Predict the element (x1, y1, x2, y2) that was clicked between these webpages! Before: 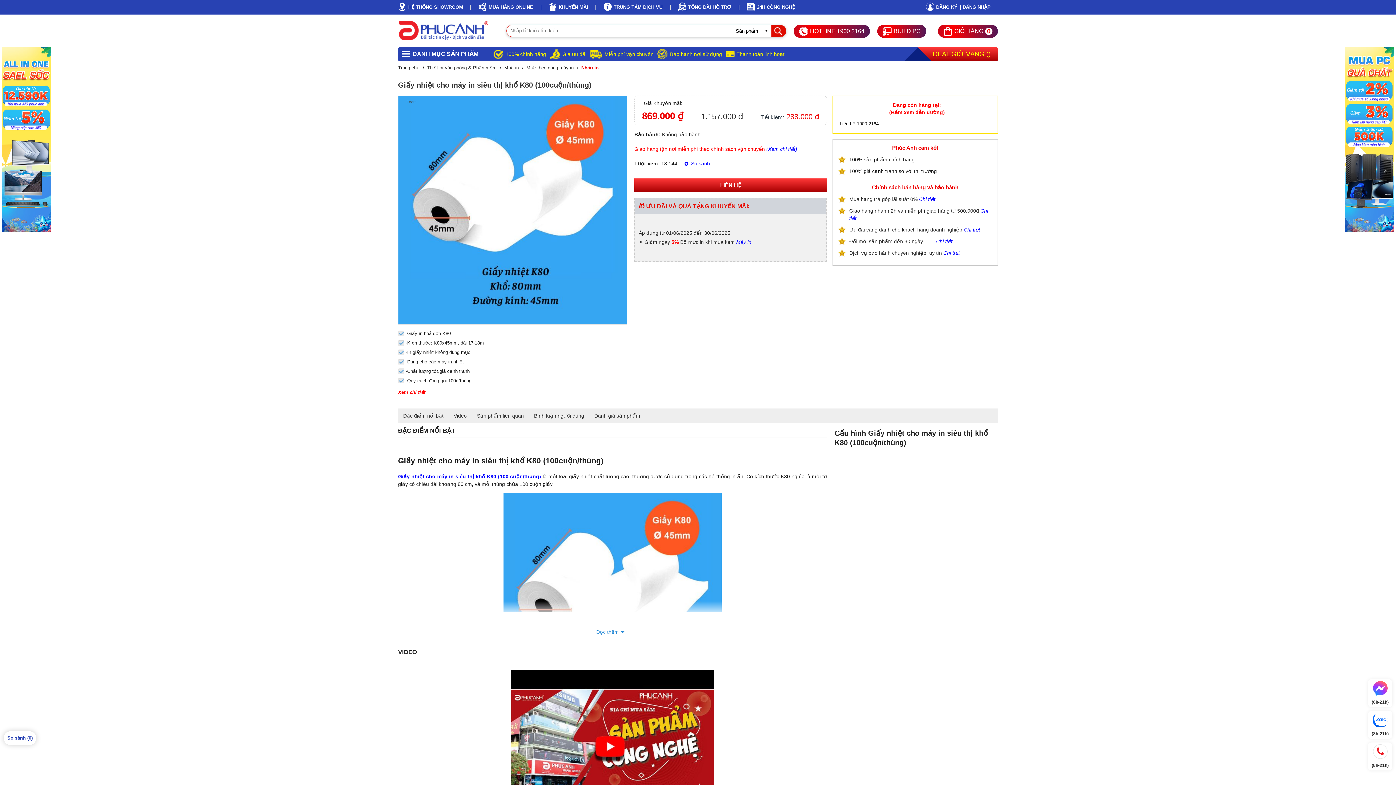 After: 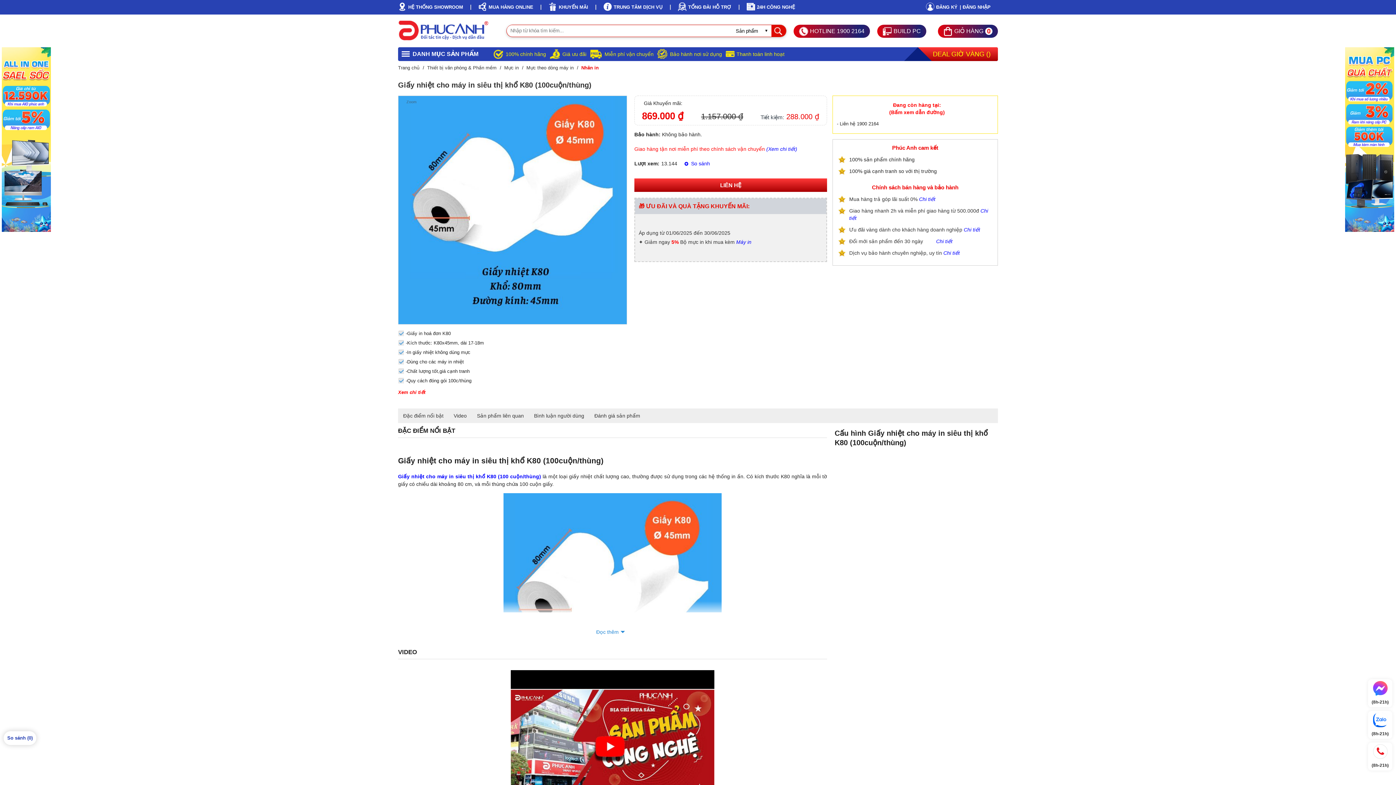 Action: label: Đổi mới sản phẩm đến 30 ngày          bbox: (849, 238, 936, 244)